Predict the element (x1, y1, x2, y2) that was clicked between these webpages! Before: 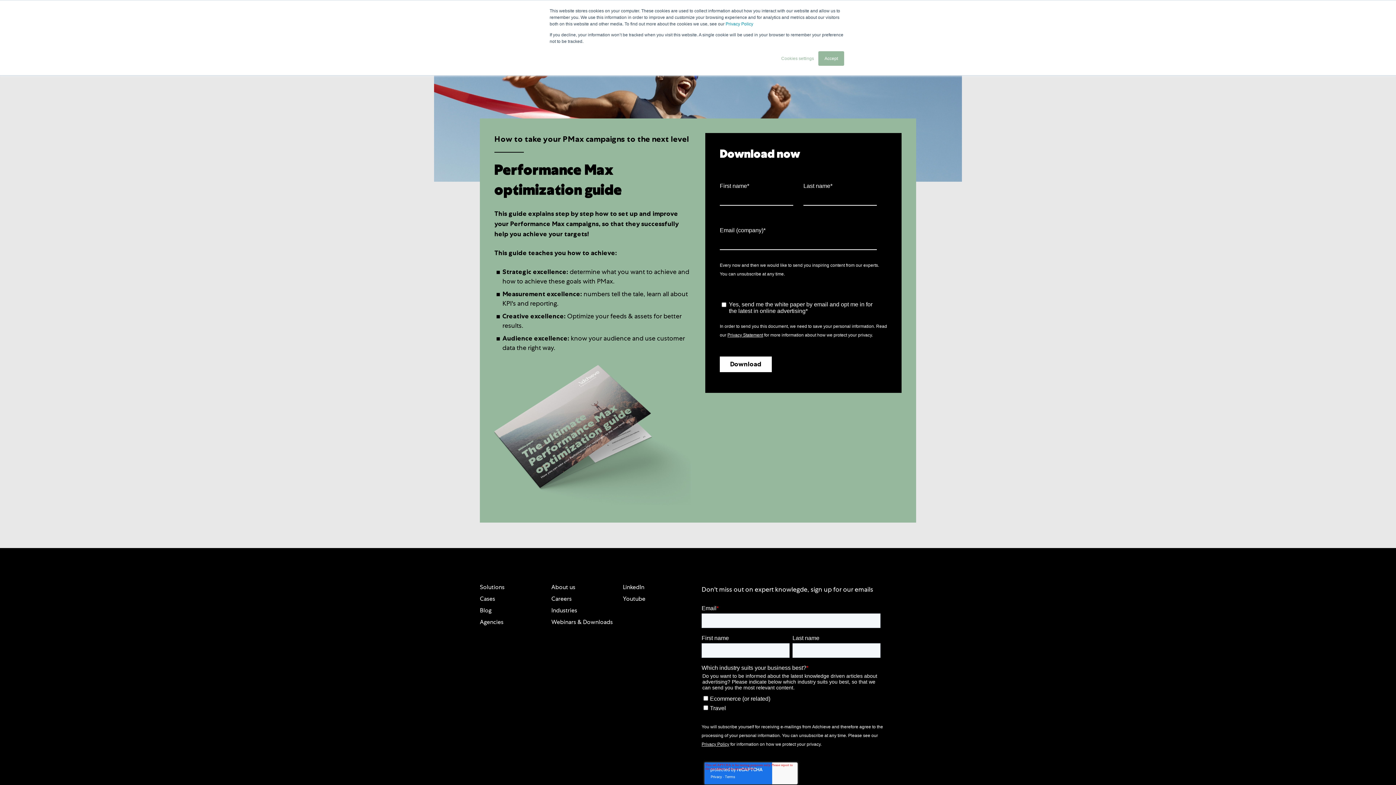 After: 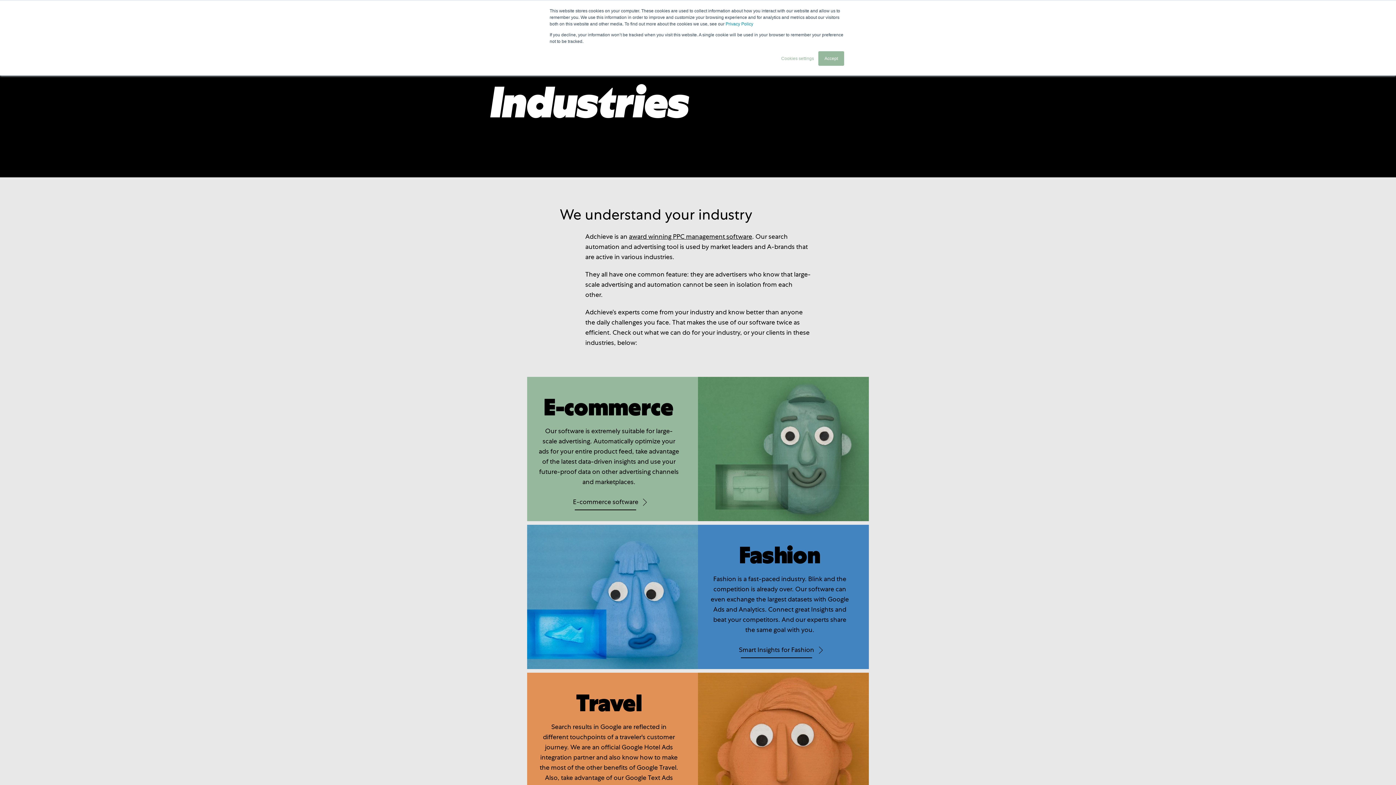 Action: label: Industries bbox: (551, 606, 577, 614)